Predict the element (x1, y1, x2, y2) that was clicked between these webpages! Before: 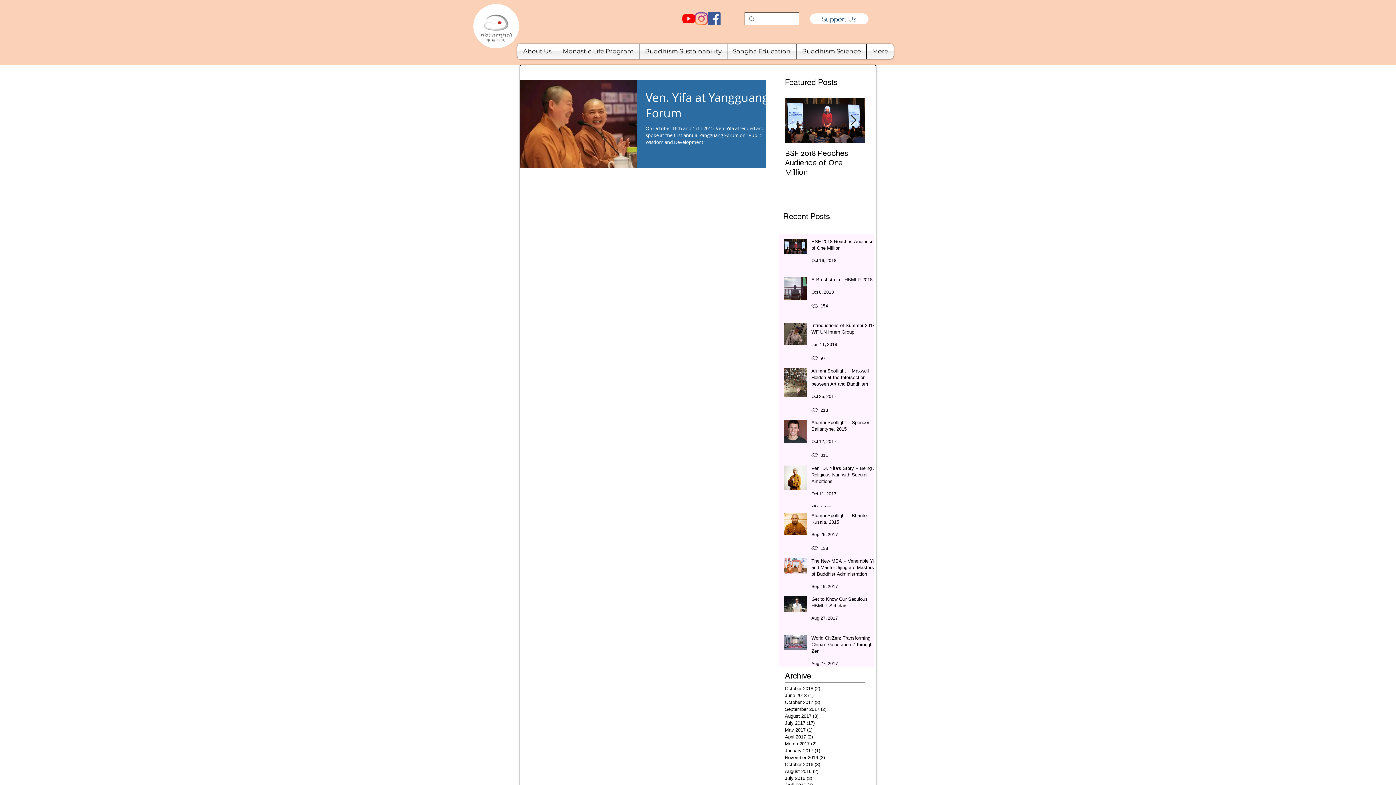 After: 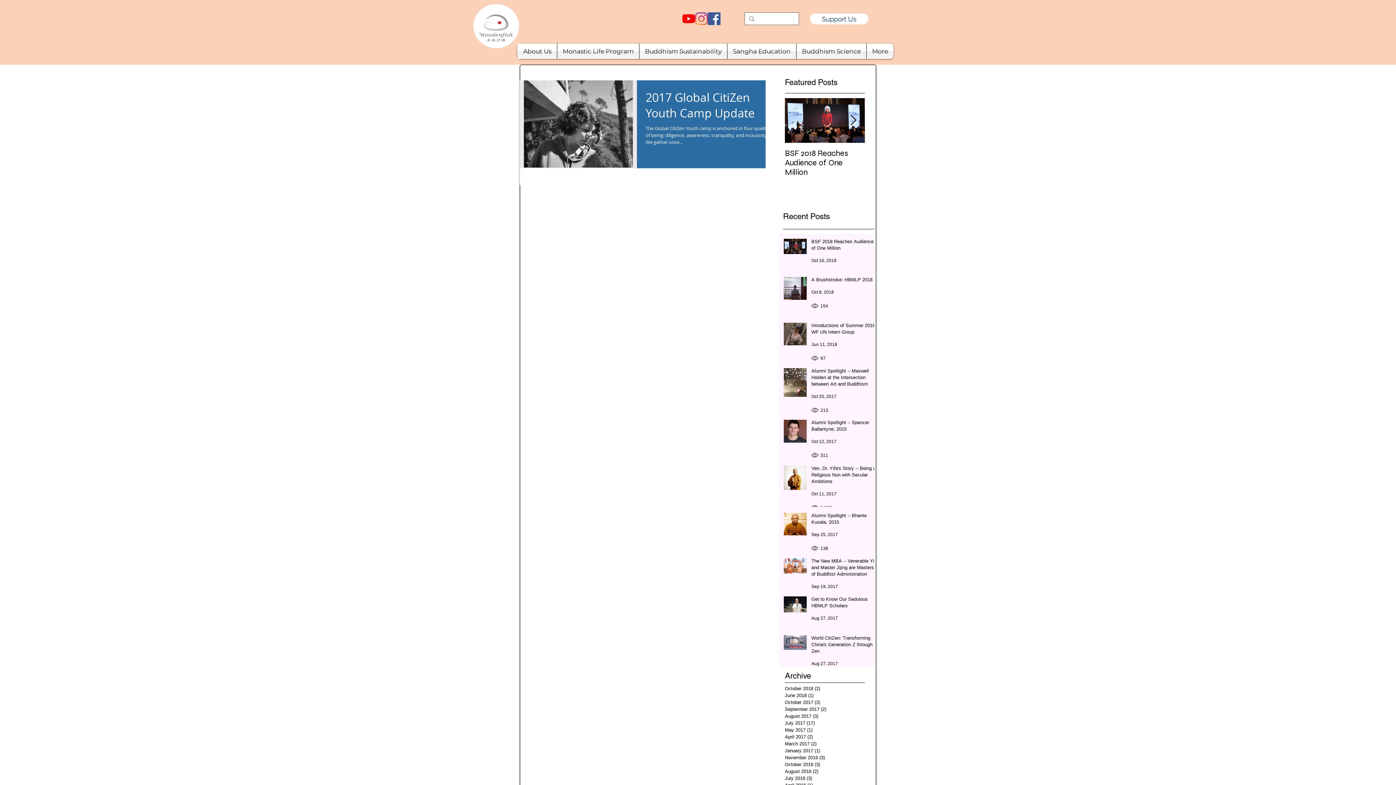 Action: label: May 2017 (1)
1 post bbox: (785, 726, 861, 733)